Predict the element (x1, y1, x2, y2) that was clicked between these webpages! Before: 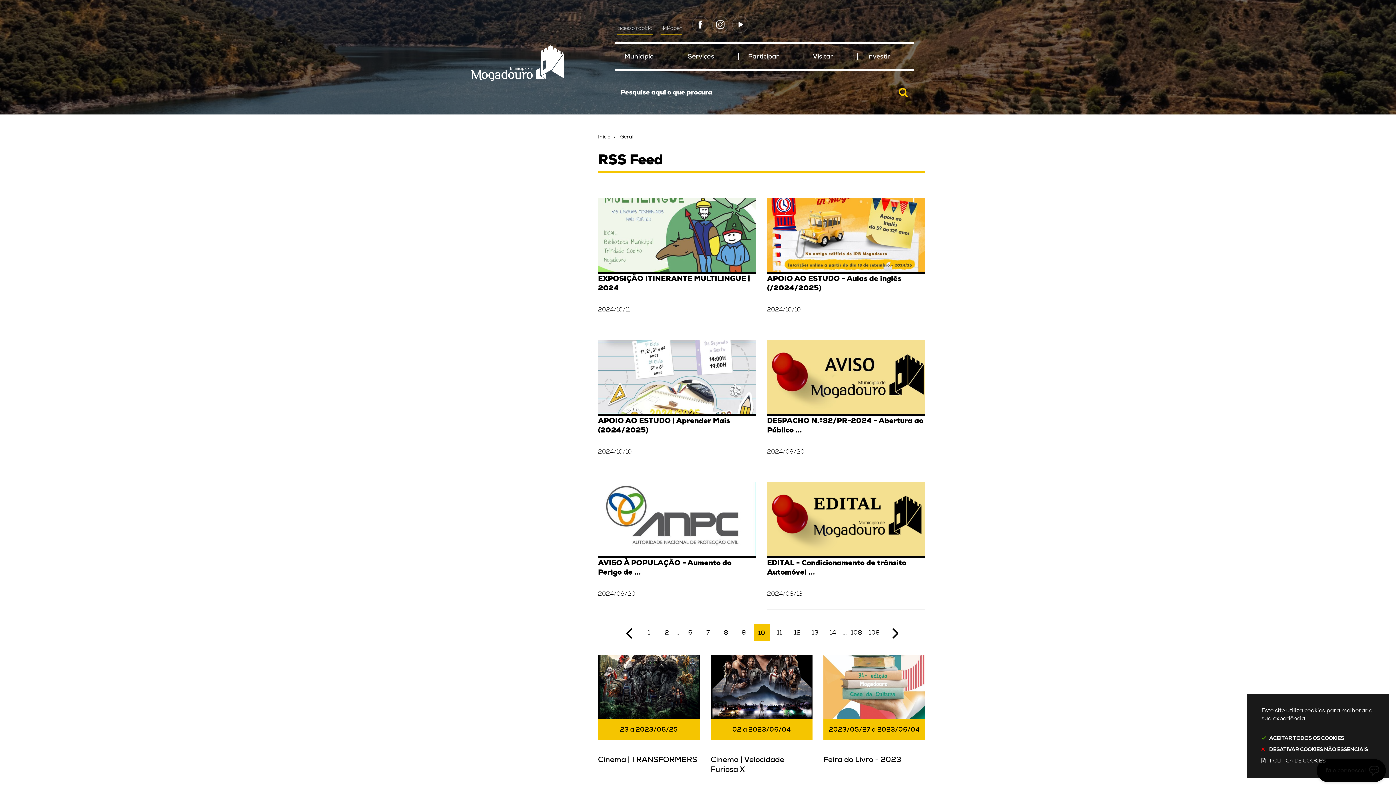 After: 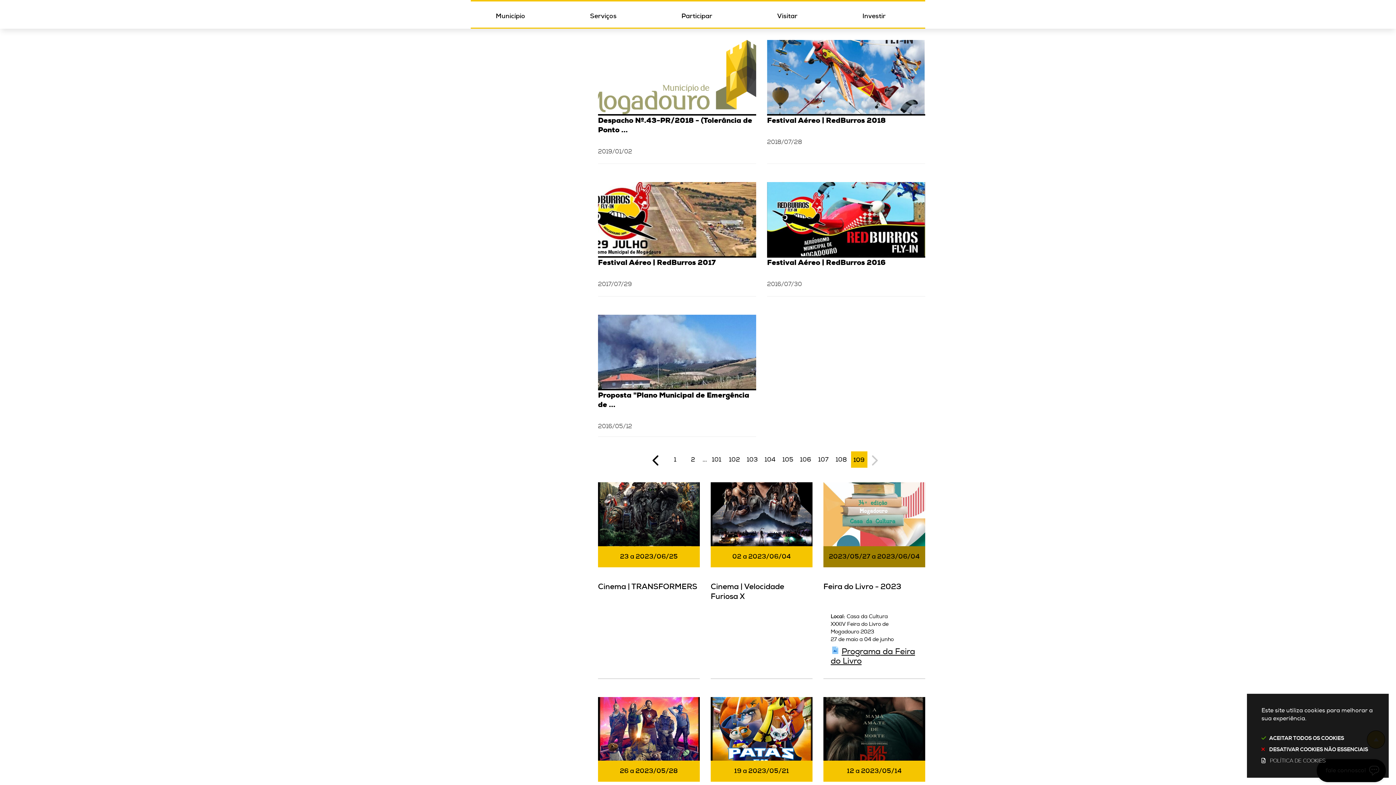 Action: label: 109 bbox: (866, 624, 882, 640)